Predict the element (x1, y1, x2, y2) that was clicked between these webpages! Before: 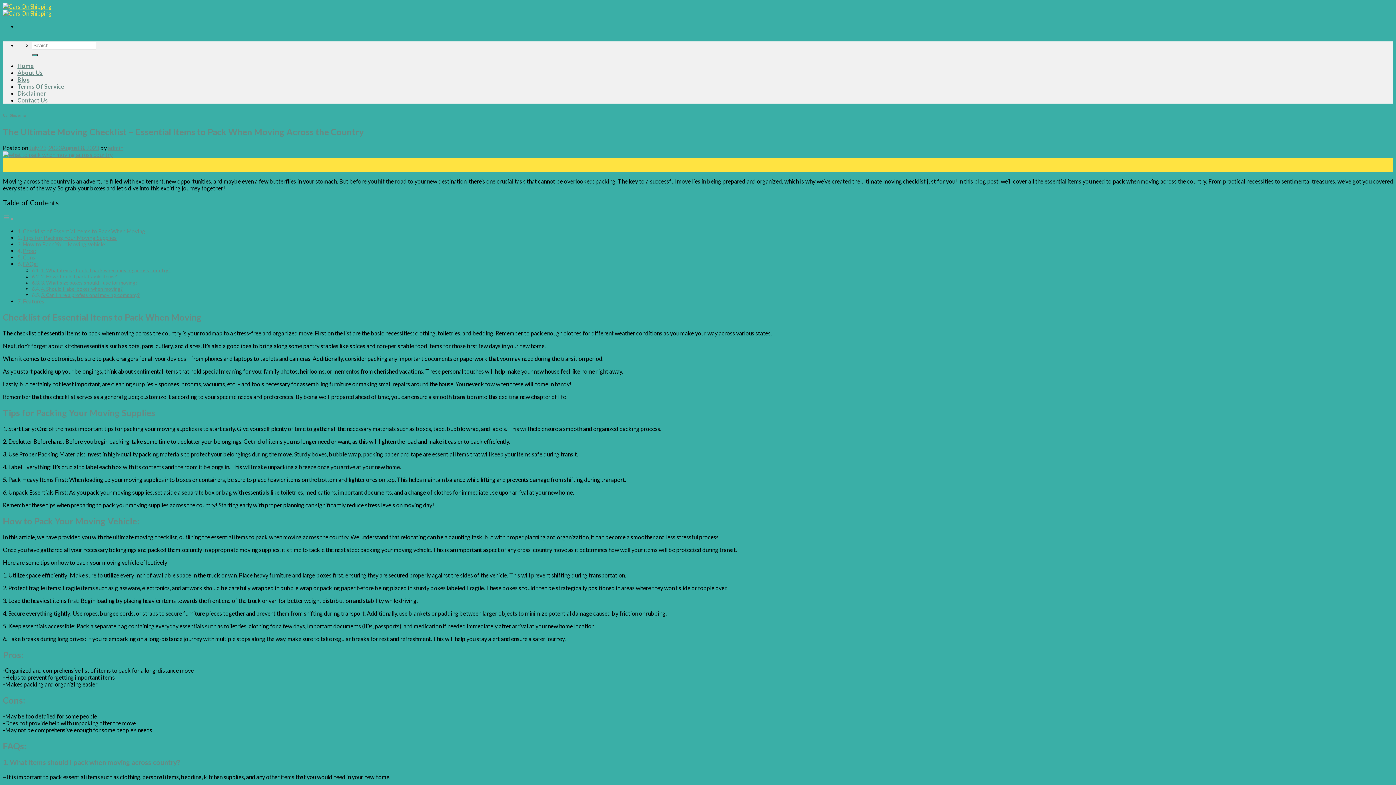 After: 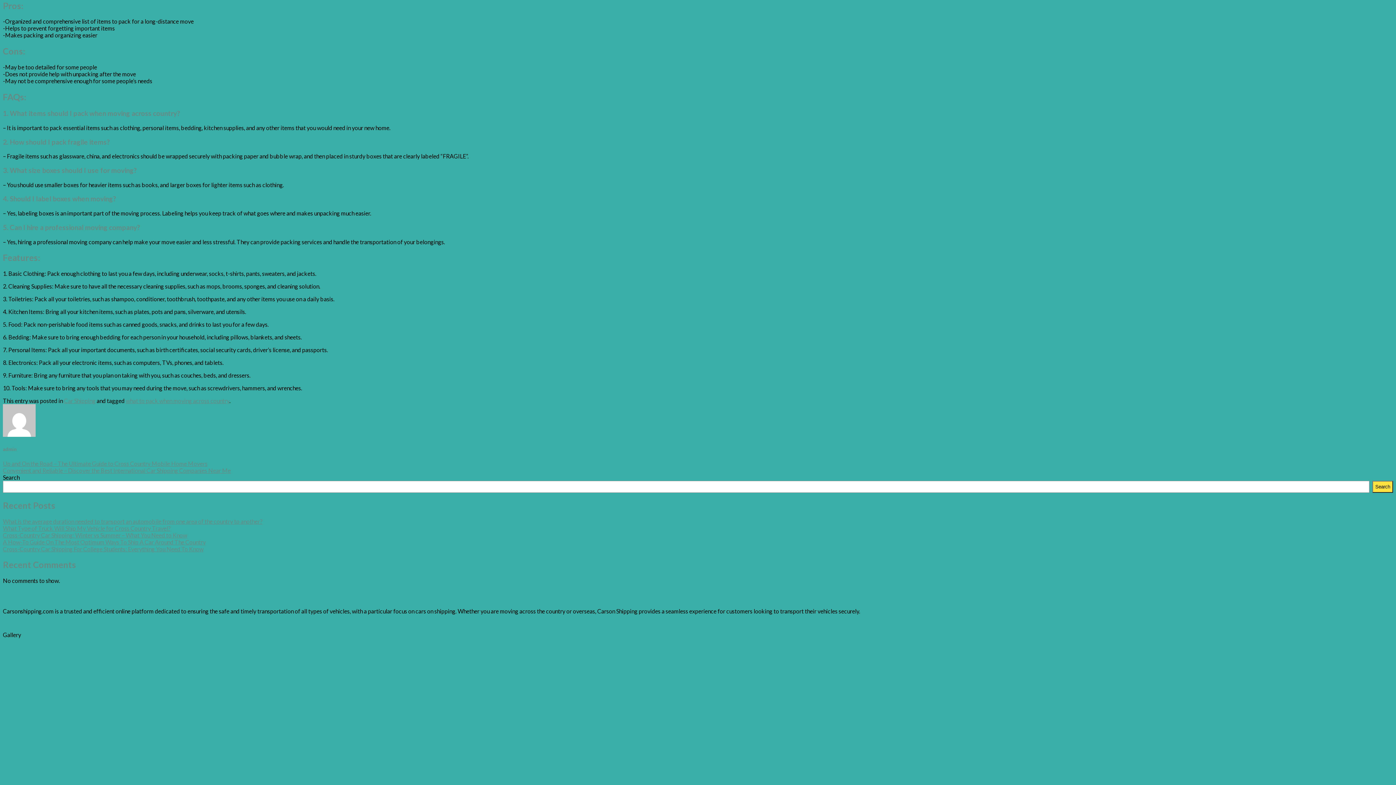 Action: bbox: (22, 247, 36, 254) label: Pros: